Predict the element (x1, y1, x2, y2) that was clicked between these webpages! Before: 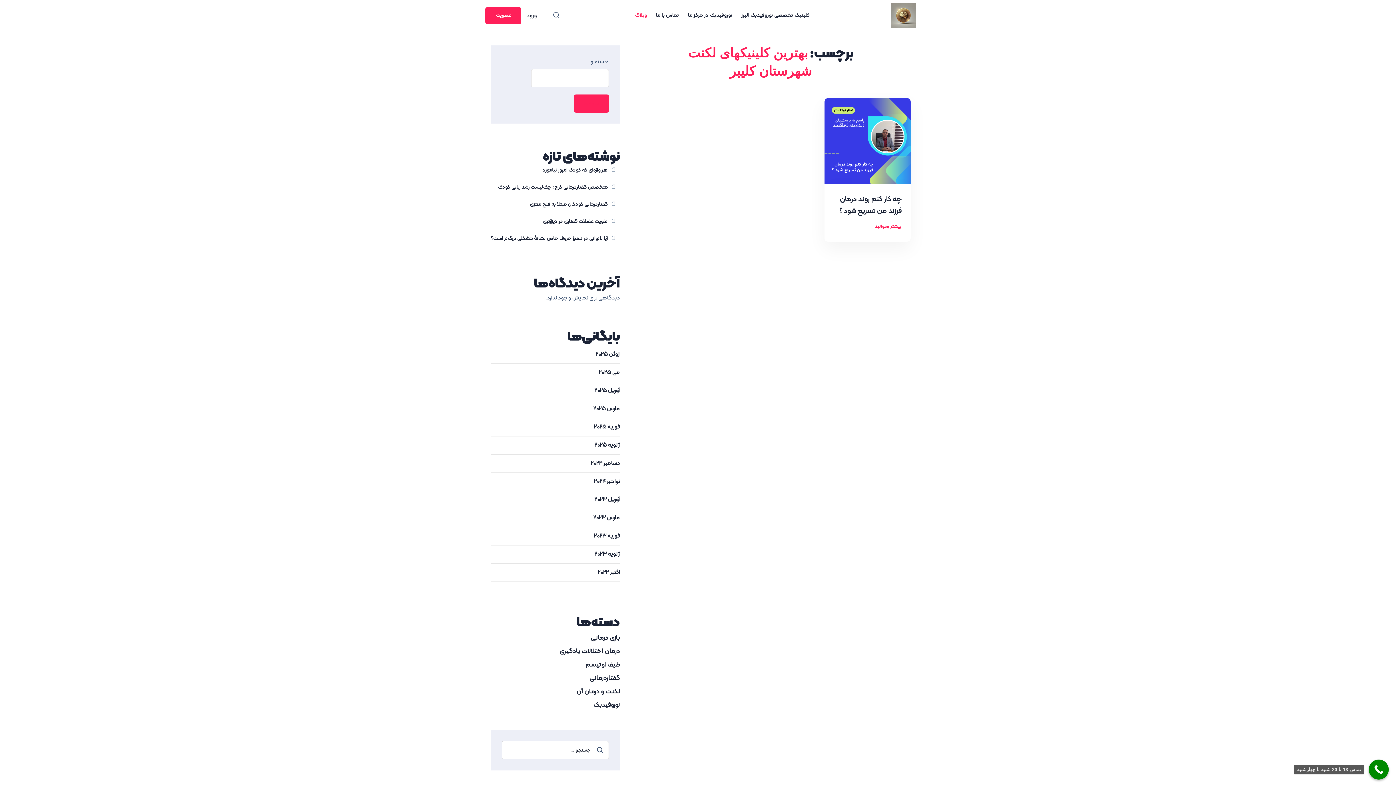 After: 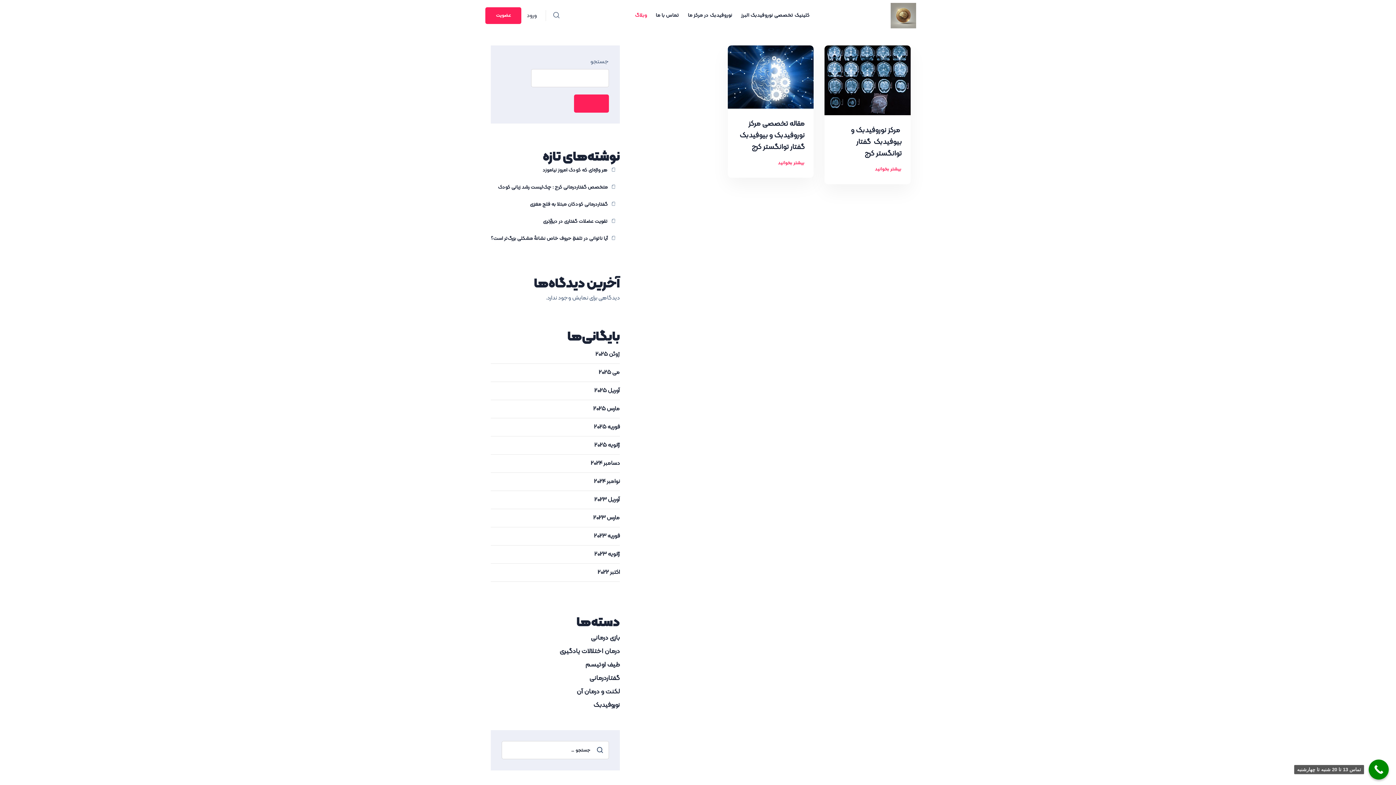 Action: bbox: (490, 548, 620, 561) label: ژانویه 2023